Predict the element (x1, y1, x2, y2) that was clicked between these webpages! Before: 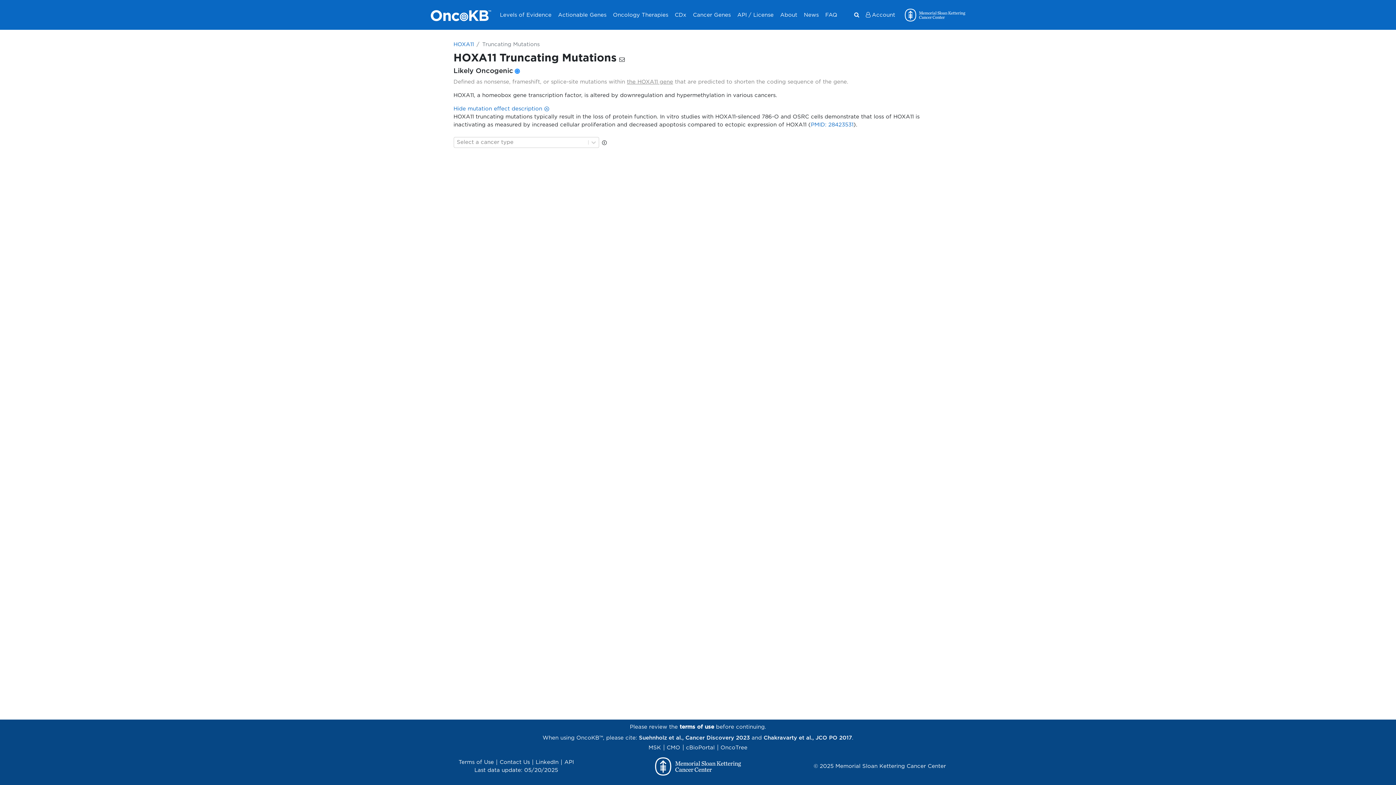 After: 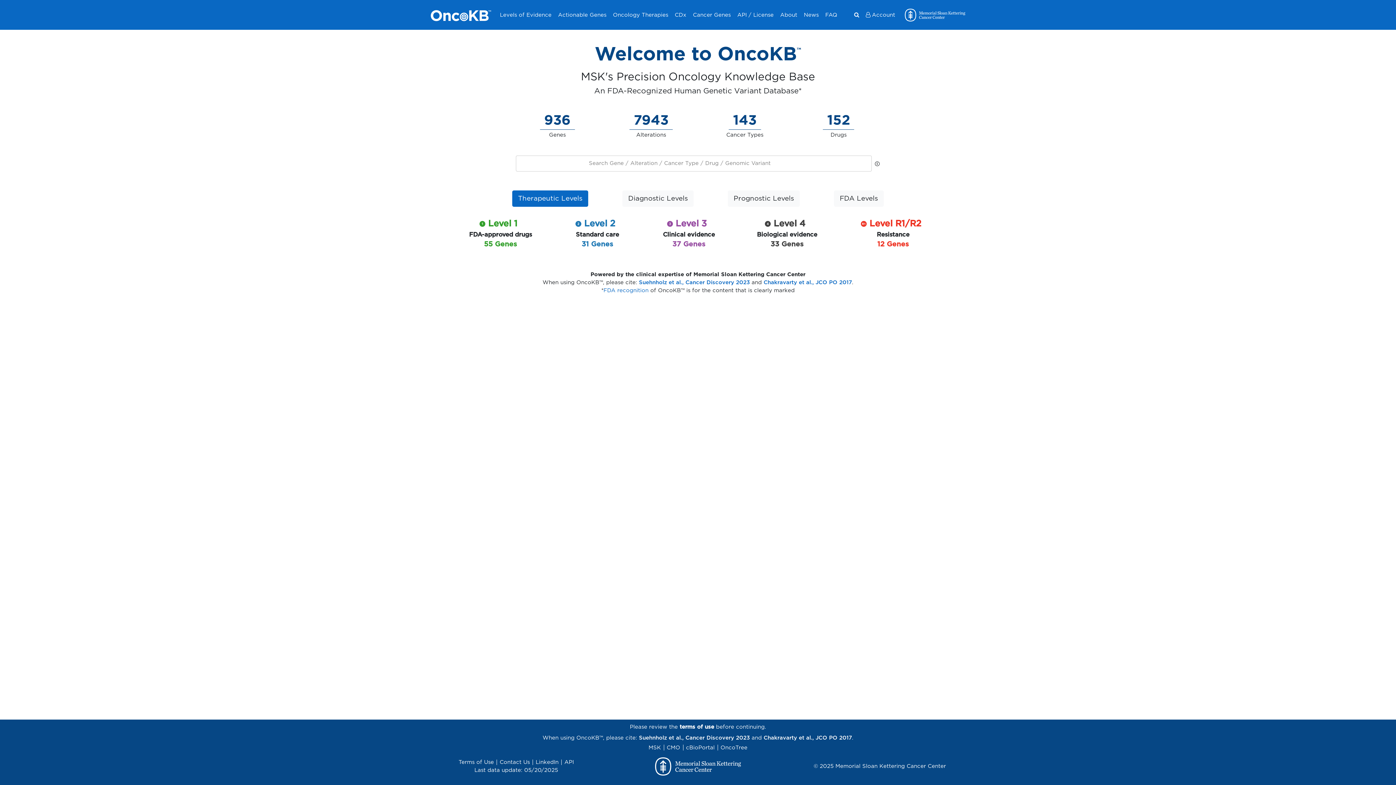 Action: bbox: (430, 11, 491, 18)